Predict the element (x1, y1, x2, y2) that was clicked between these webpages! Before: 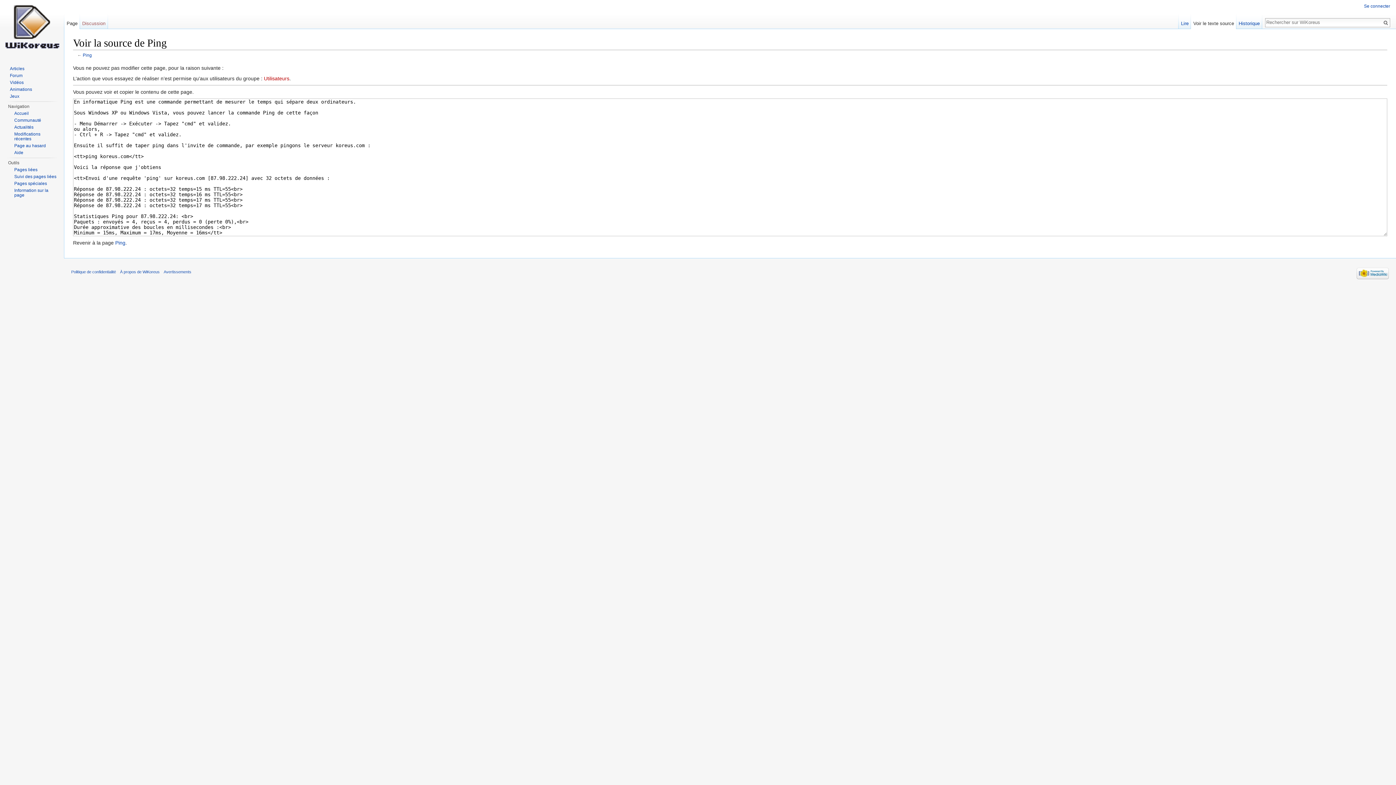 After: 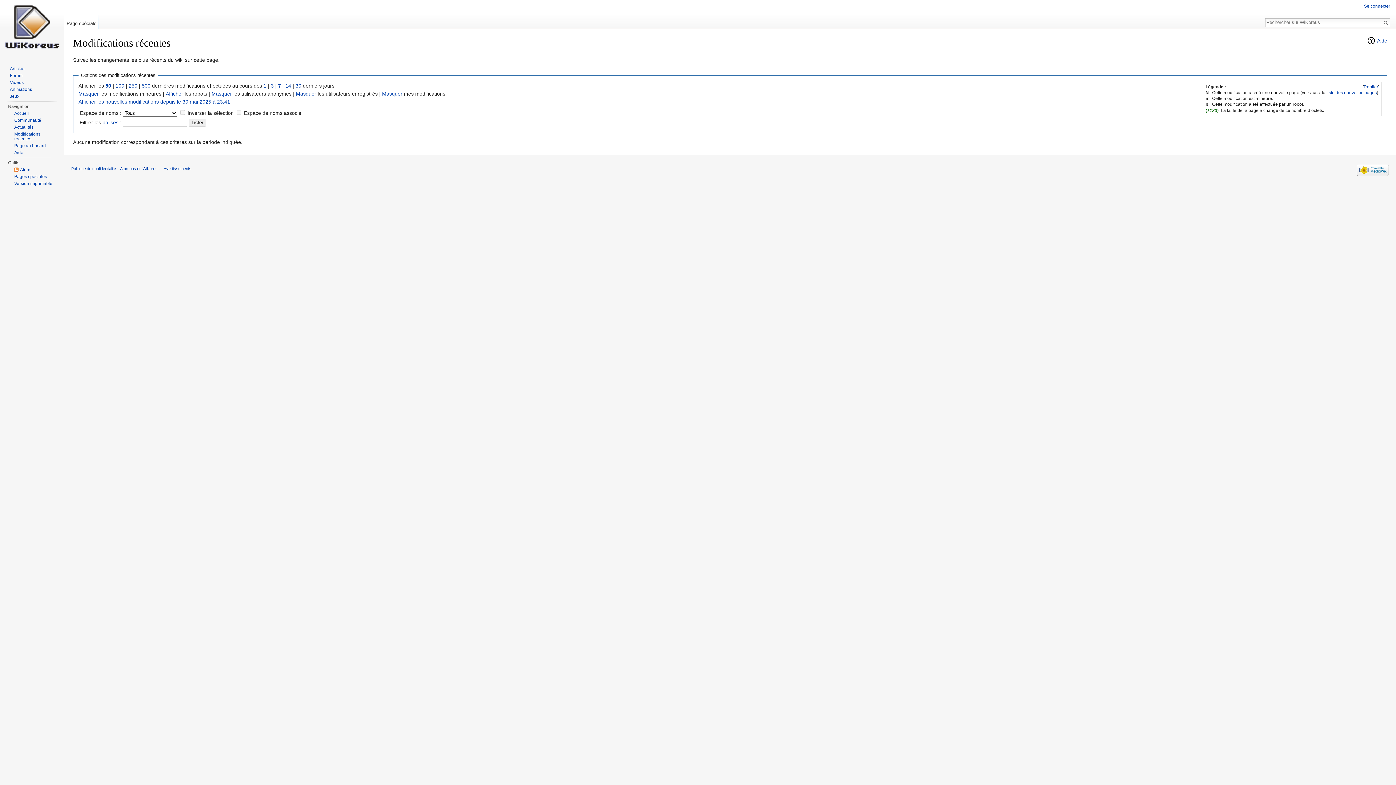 Action: bbox: (14, 131, 40, 141) label: Modifications récentes